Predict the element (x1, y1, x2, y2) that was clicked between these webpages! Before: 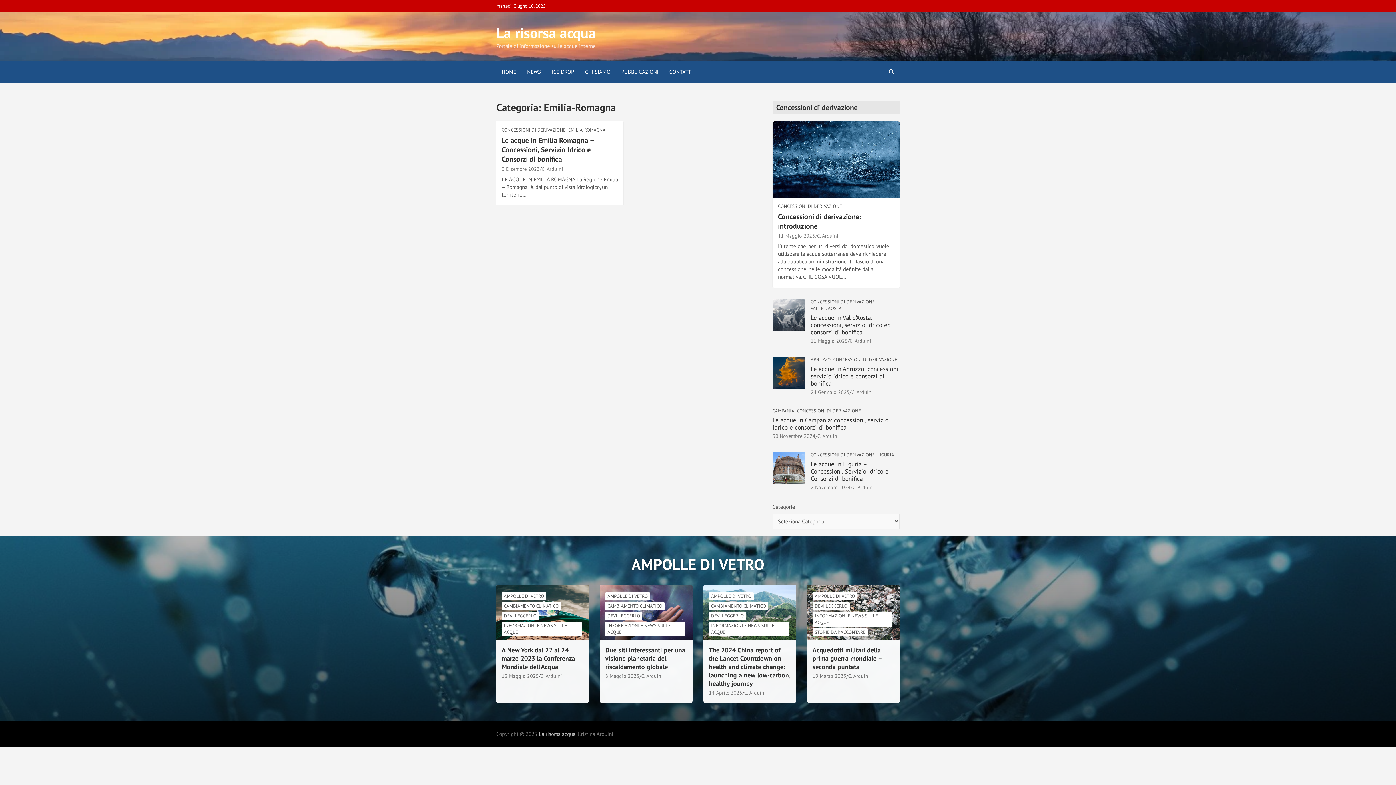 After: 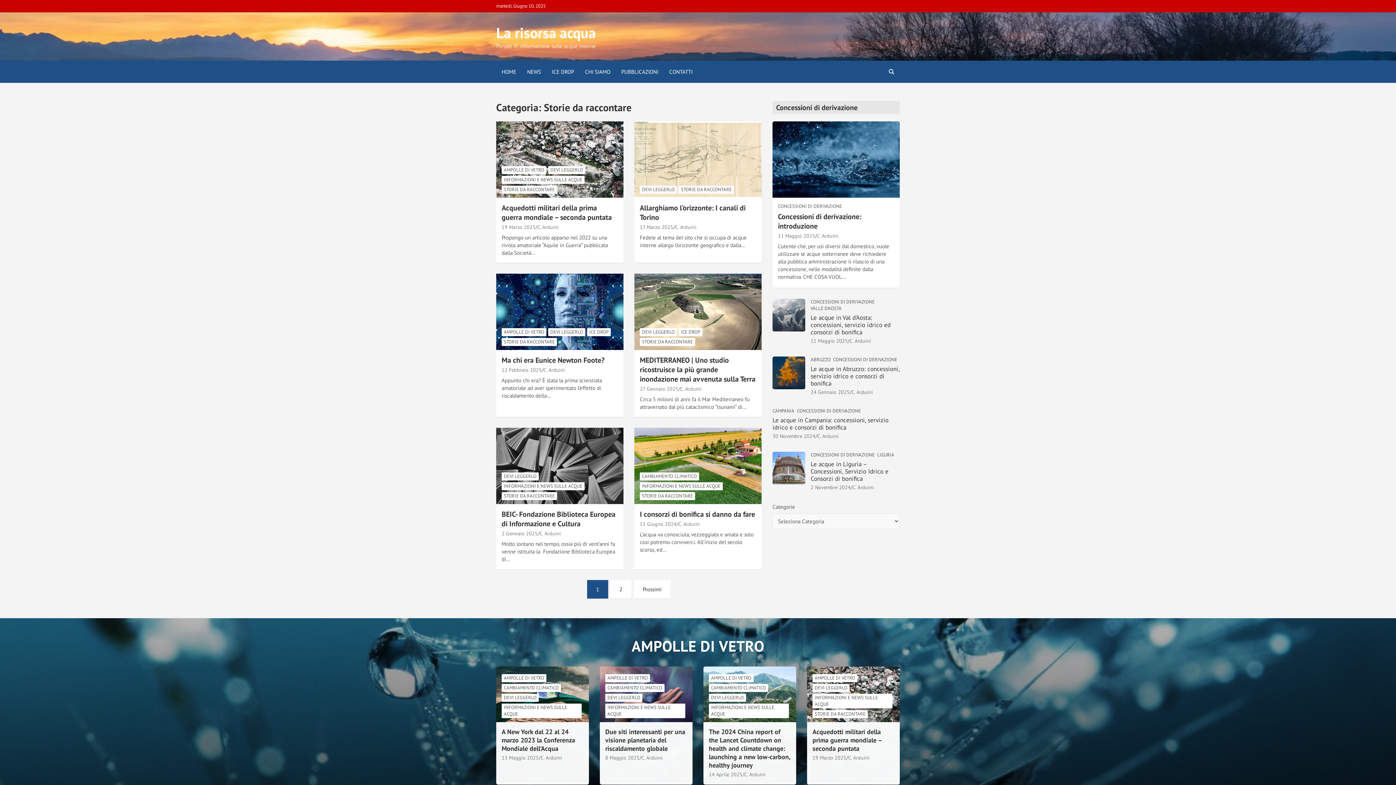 Action: label: STORIE DA RACCONTARE bbox: (812, 628, 868, 636)